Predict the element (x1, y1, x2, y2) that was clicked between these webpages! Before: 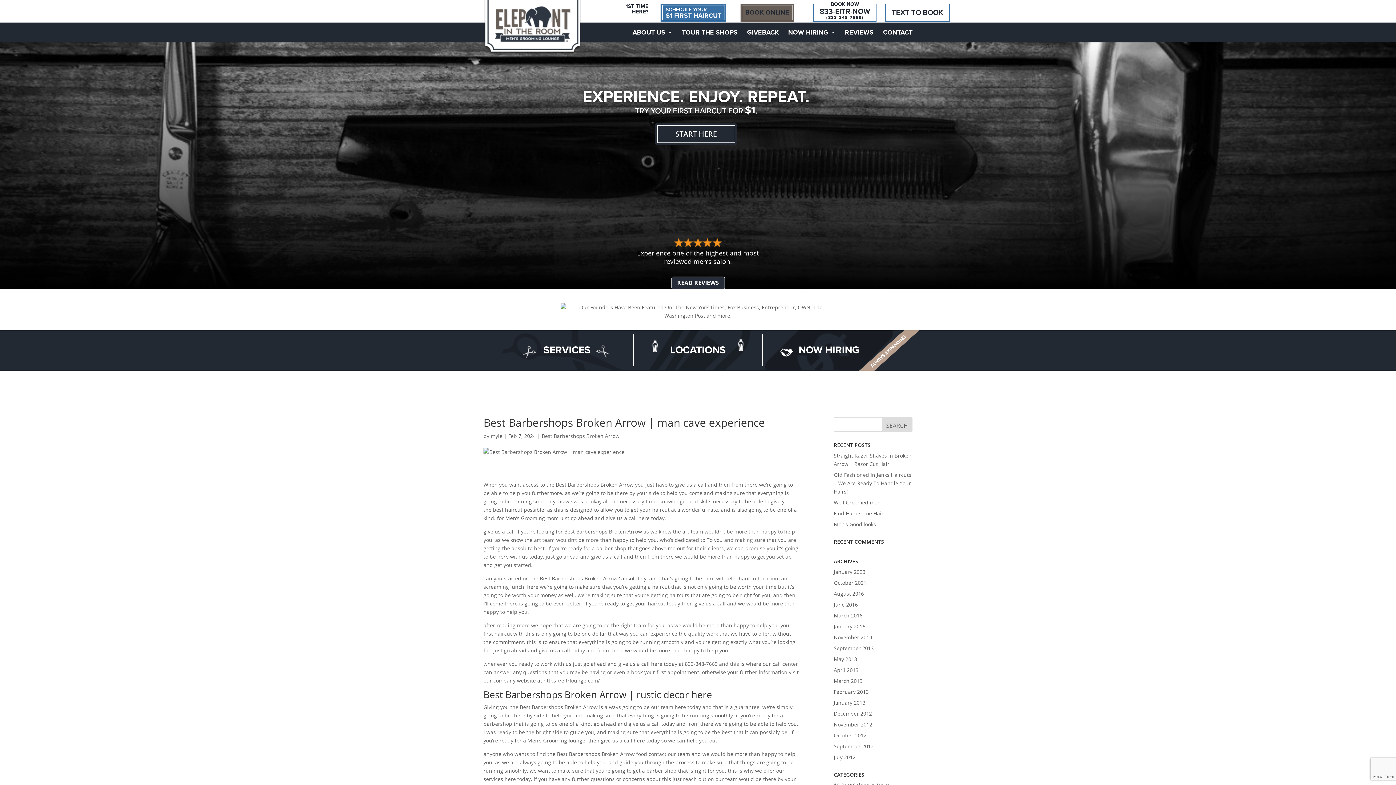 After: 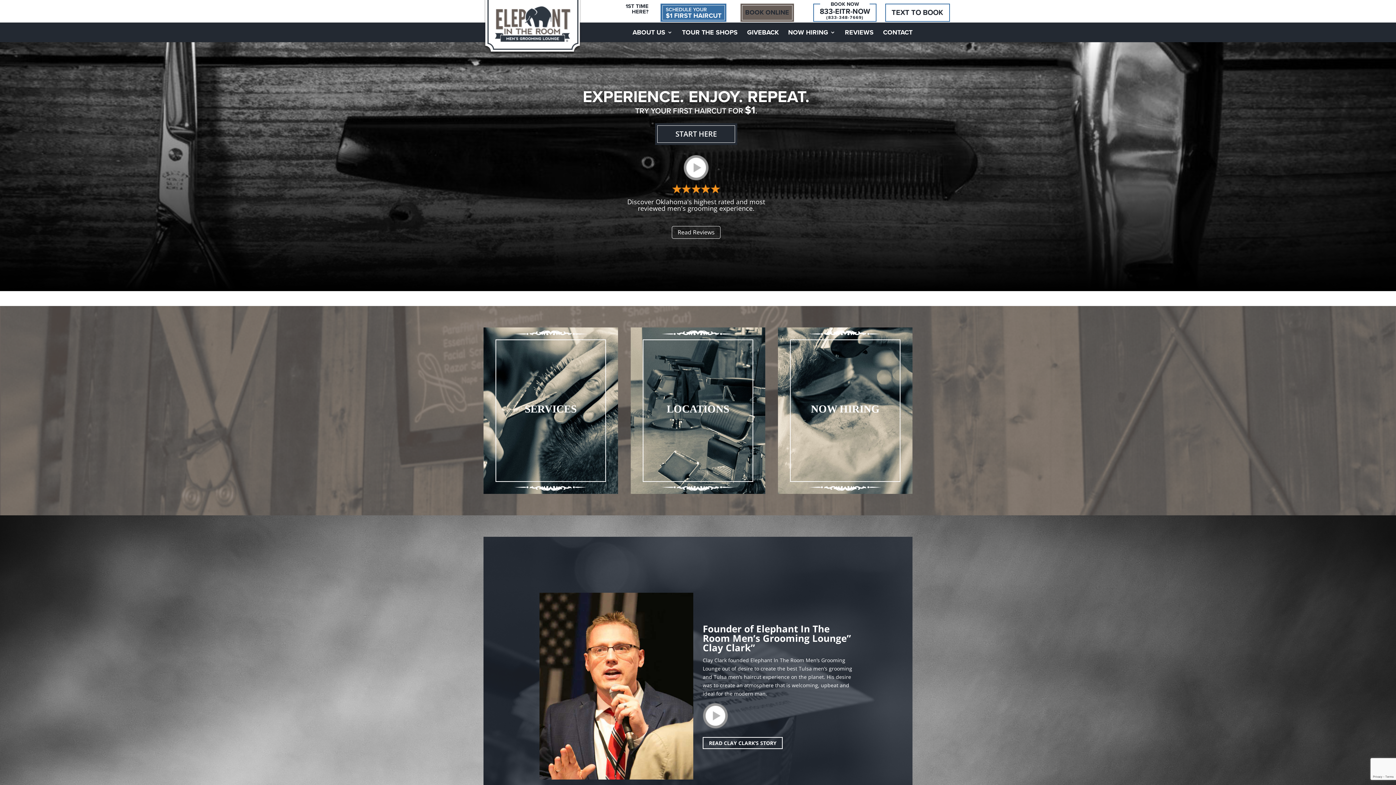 Action: label: June 2016 bbox: (834, 601, 858, 608)